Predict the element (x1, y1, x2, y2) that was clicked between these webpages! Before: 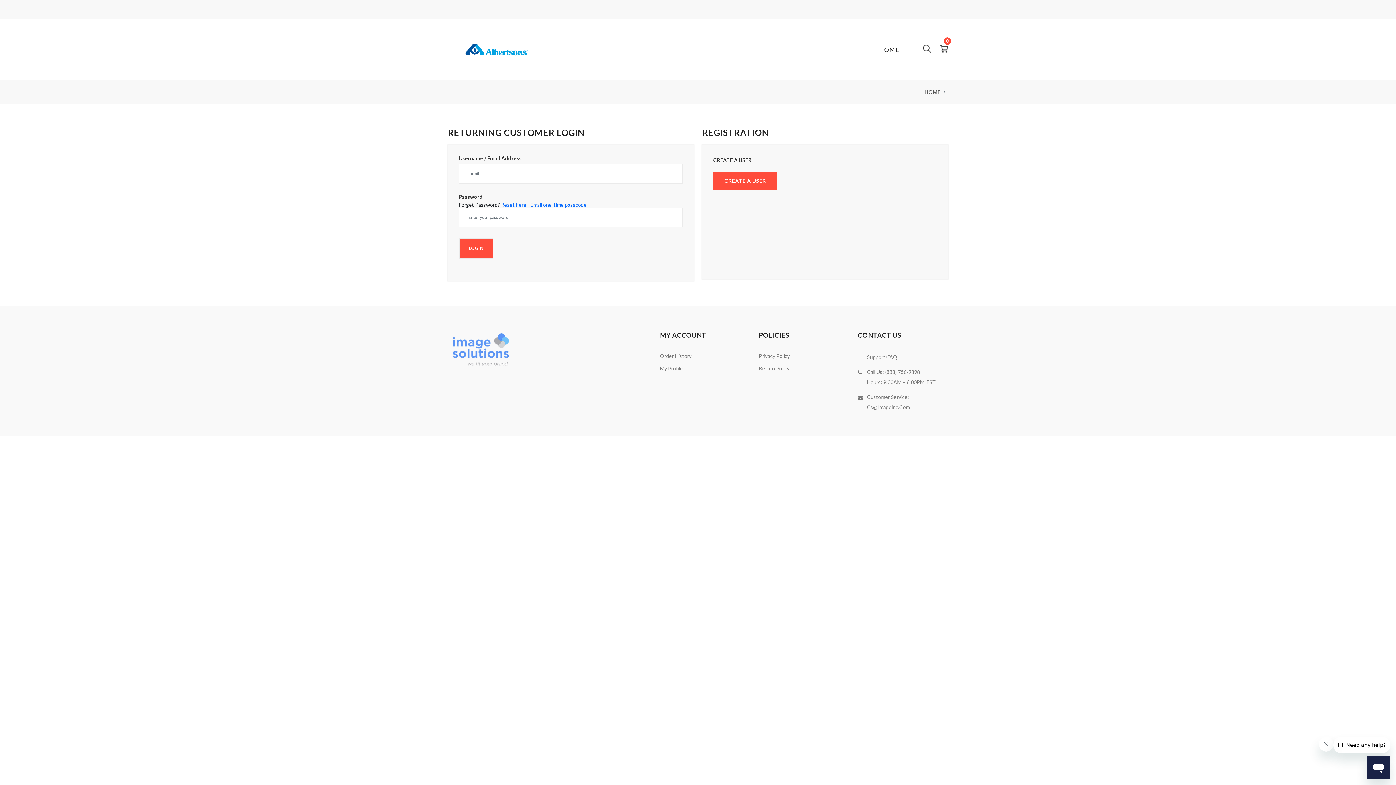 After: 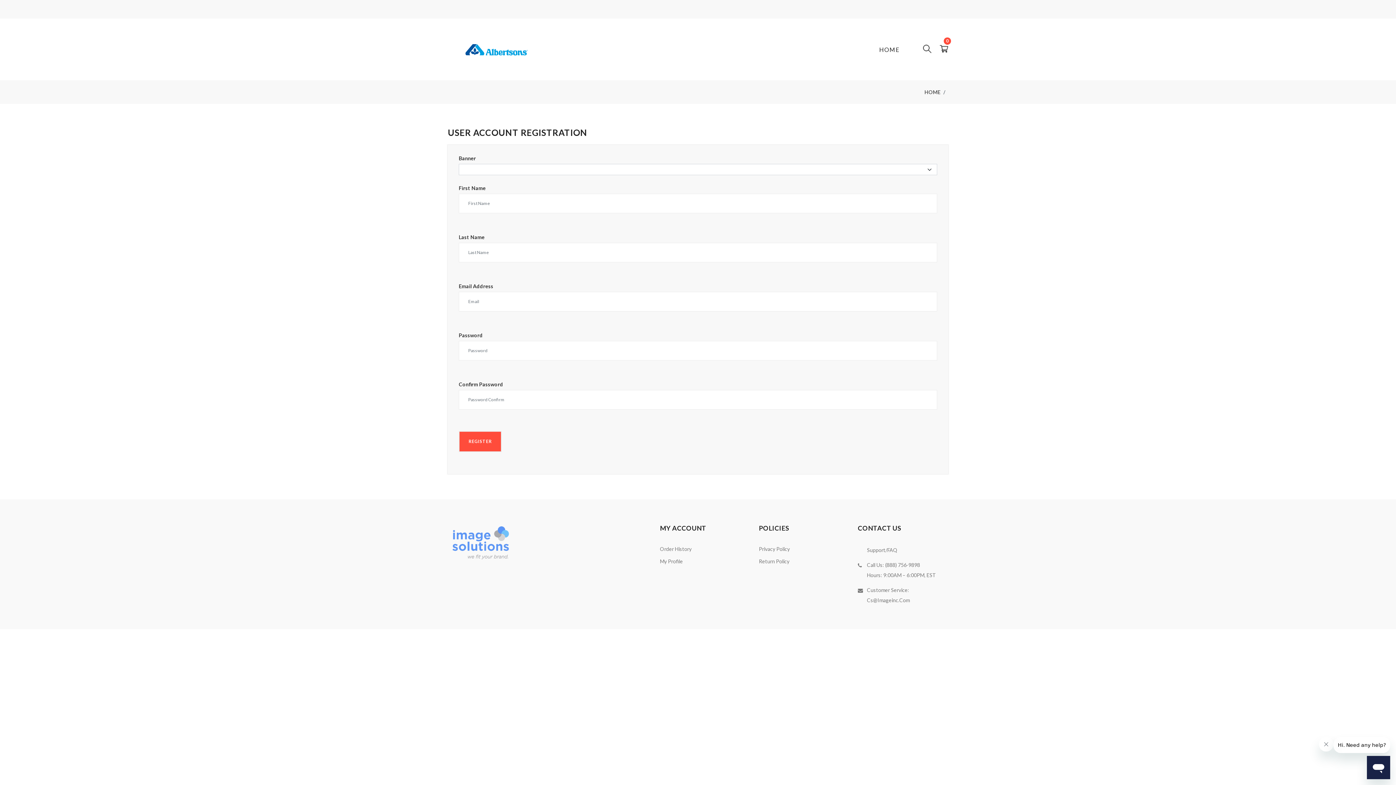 Action: bbox: (713, 172, 777, 190) label: CREATE A USER